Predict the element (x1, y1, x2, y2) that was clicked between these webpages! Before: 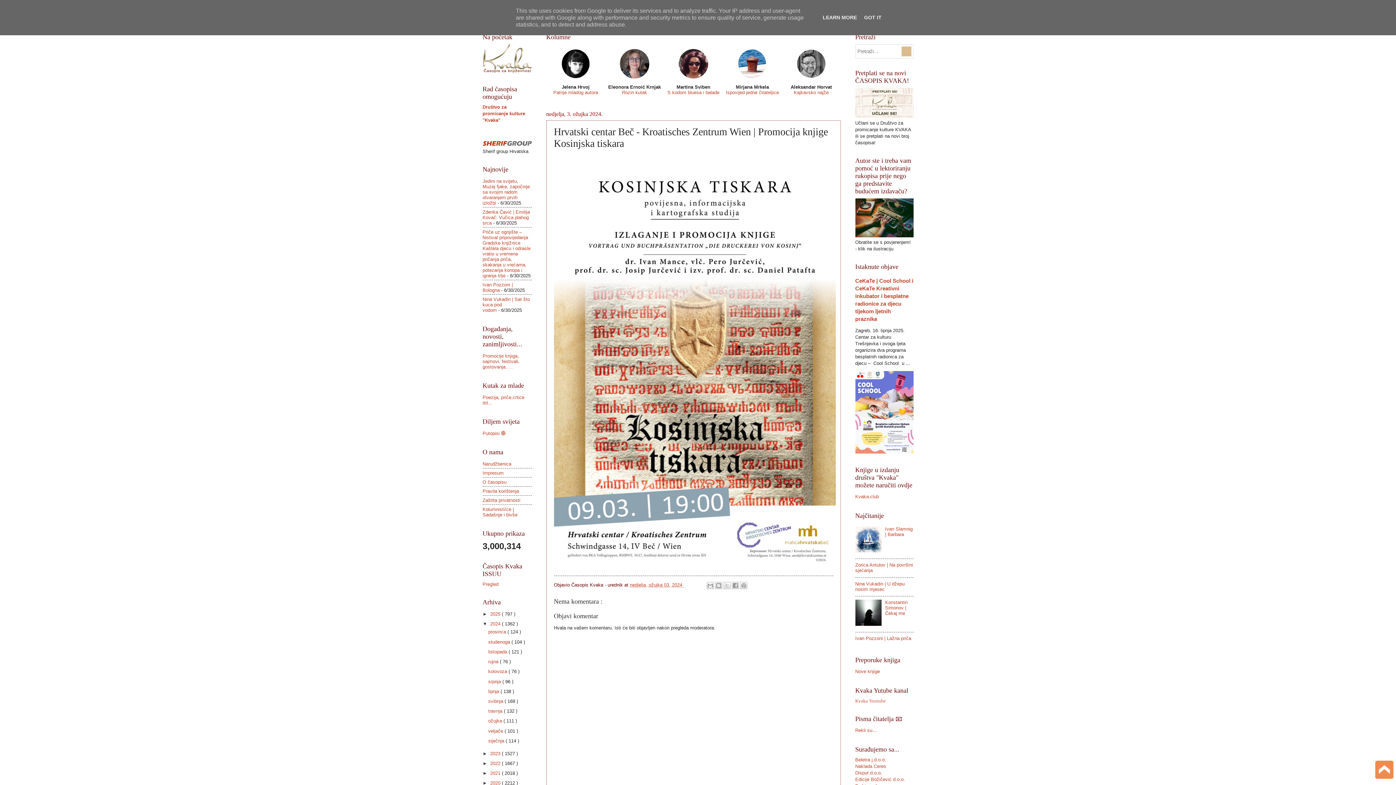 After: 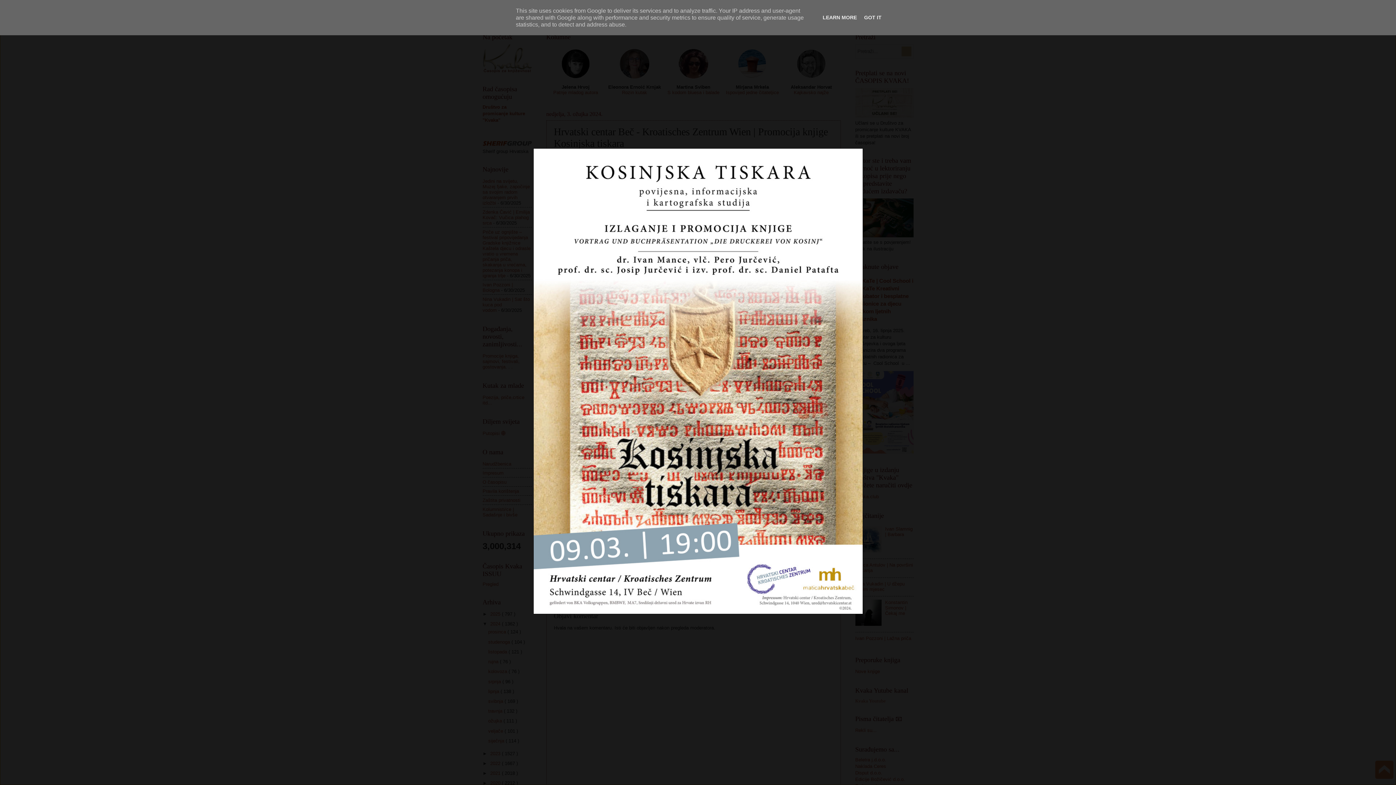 Action: bbox: (554, 166, 835, 567)